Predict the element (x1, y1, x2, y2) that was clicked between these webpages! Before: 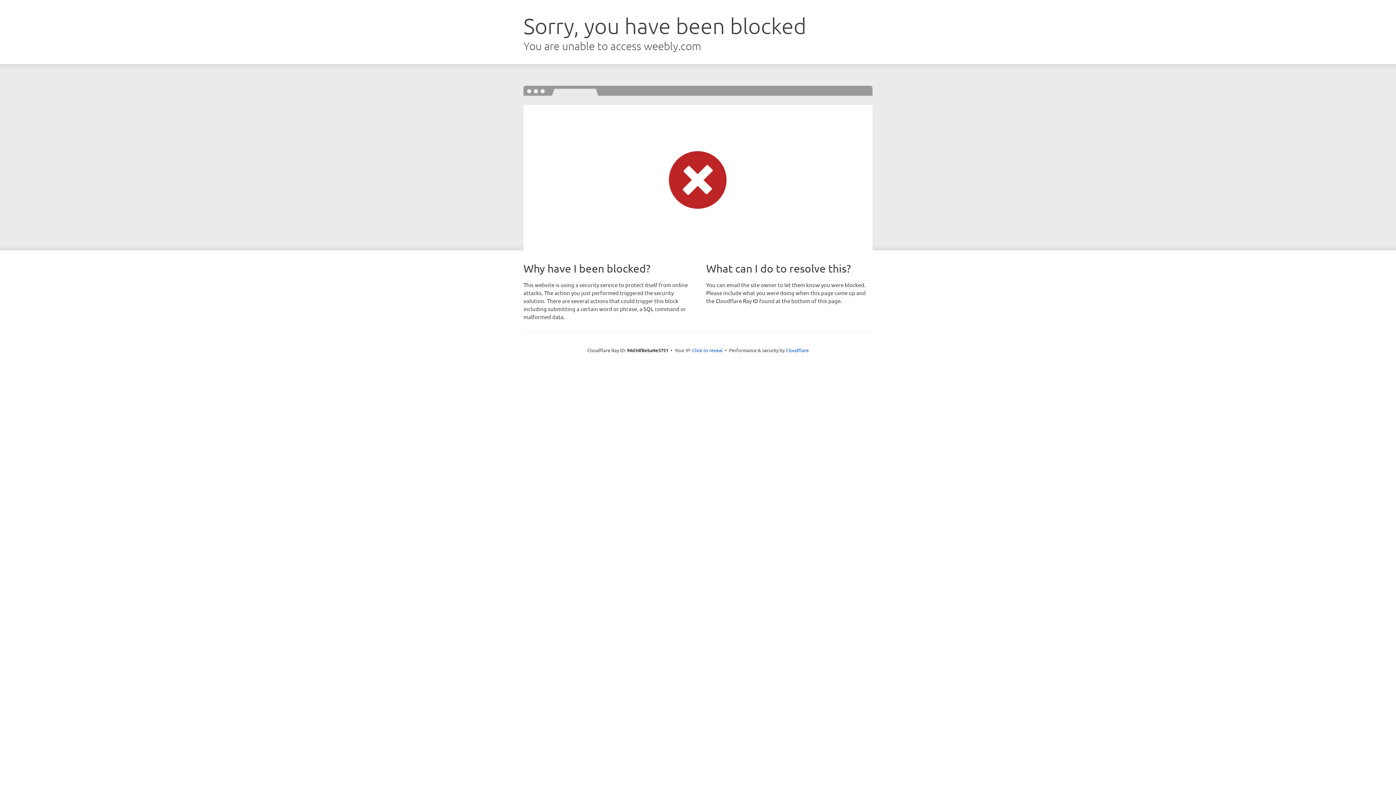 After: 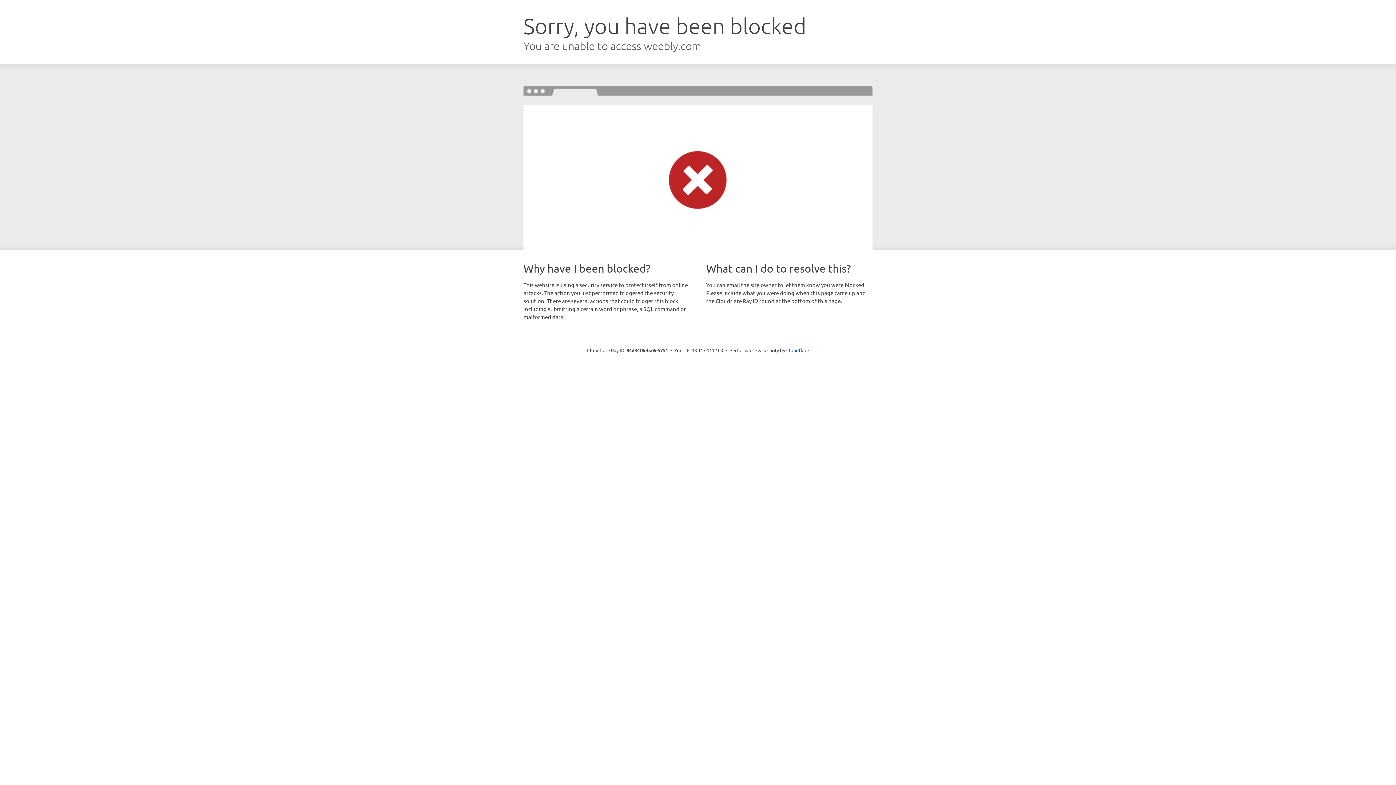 Action: bbox: (692, 346, 722, 353) label: Click to reveal